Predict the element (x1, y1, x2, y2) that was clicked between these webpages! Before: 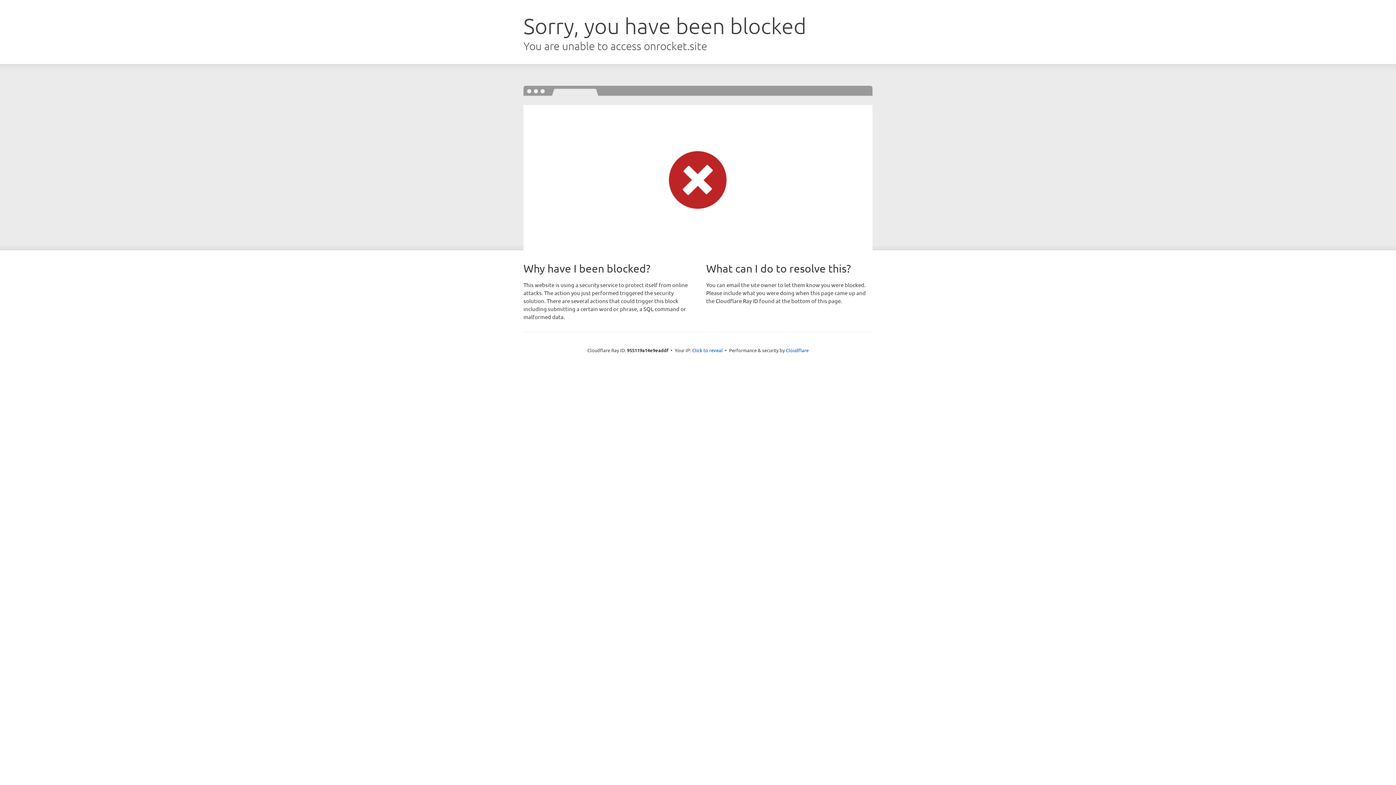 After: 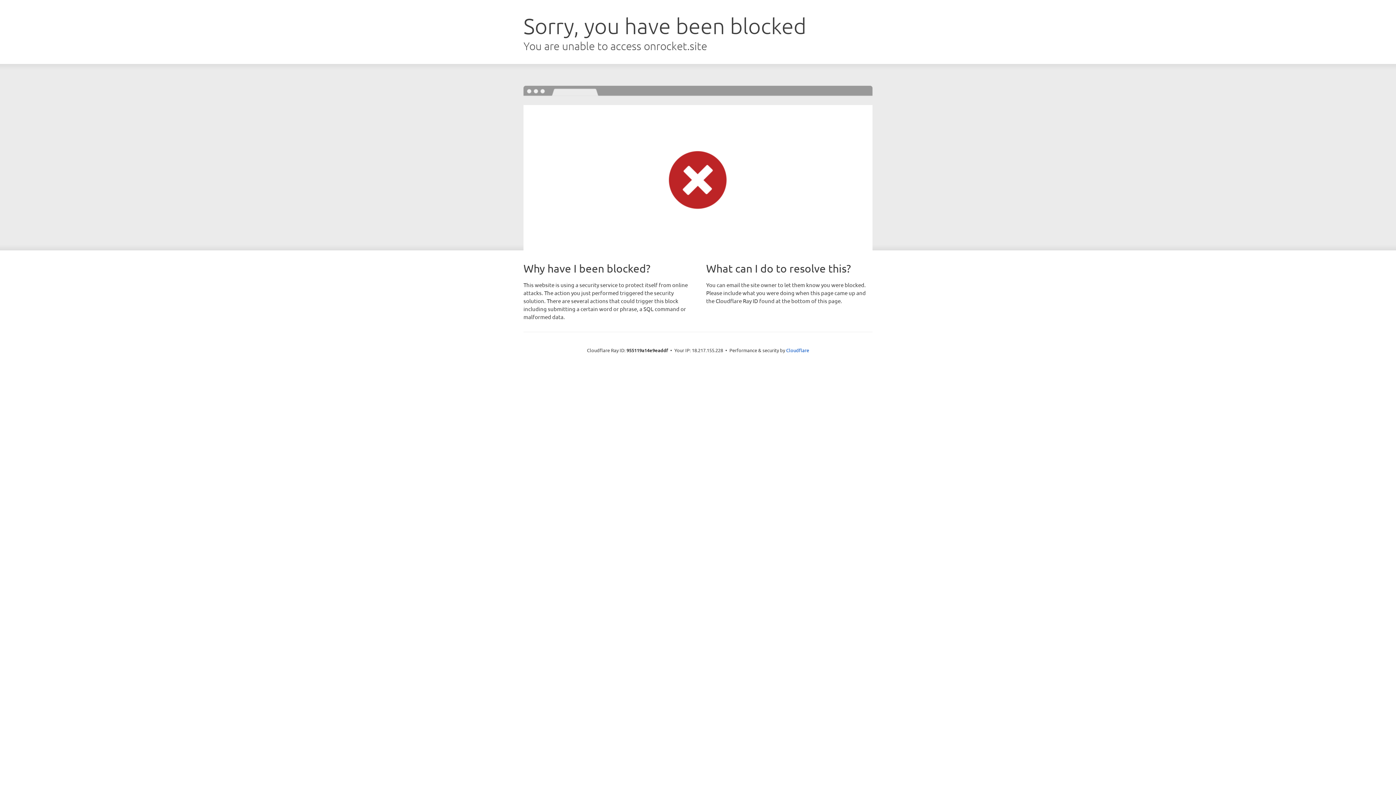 Action: label: Click to reveal bbox: (692, 346, 722, 353)